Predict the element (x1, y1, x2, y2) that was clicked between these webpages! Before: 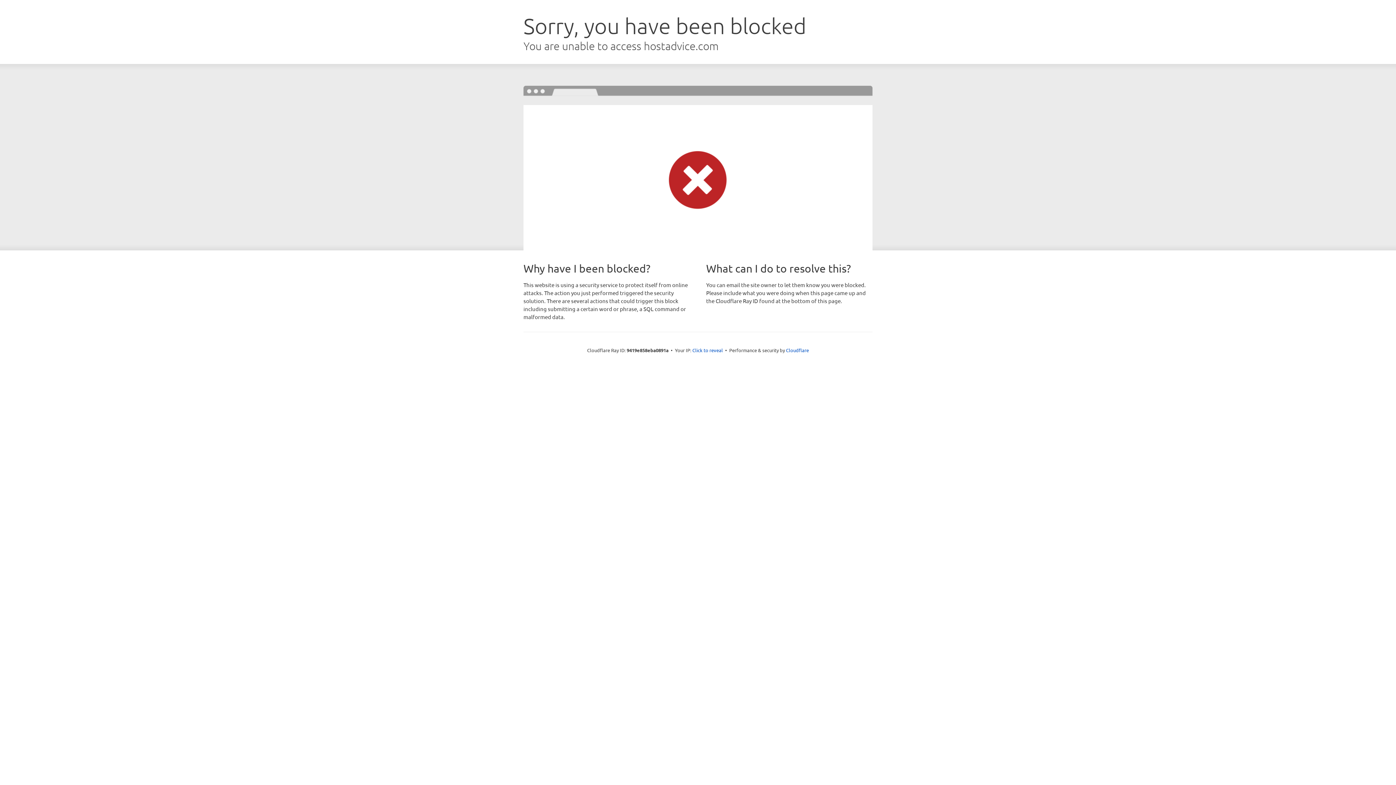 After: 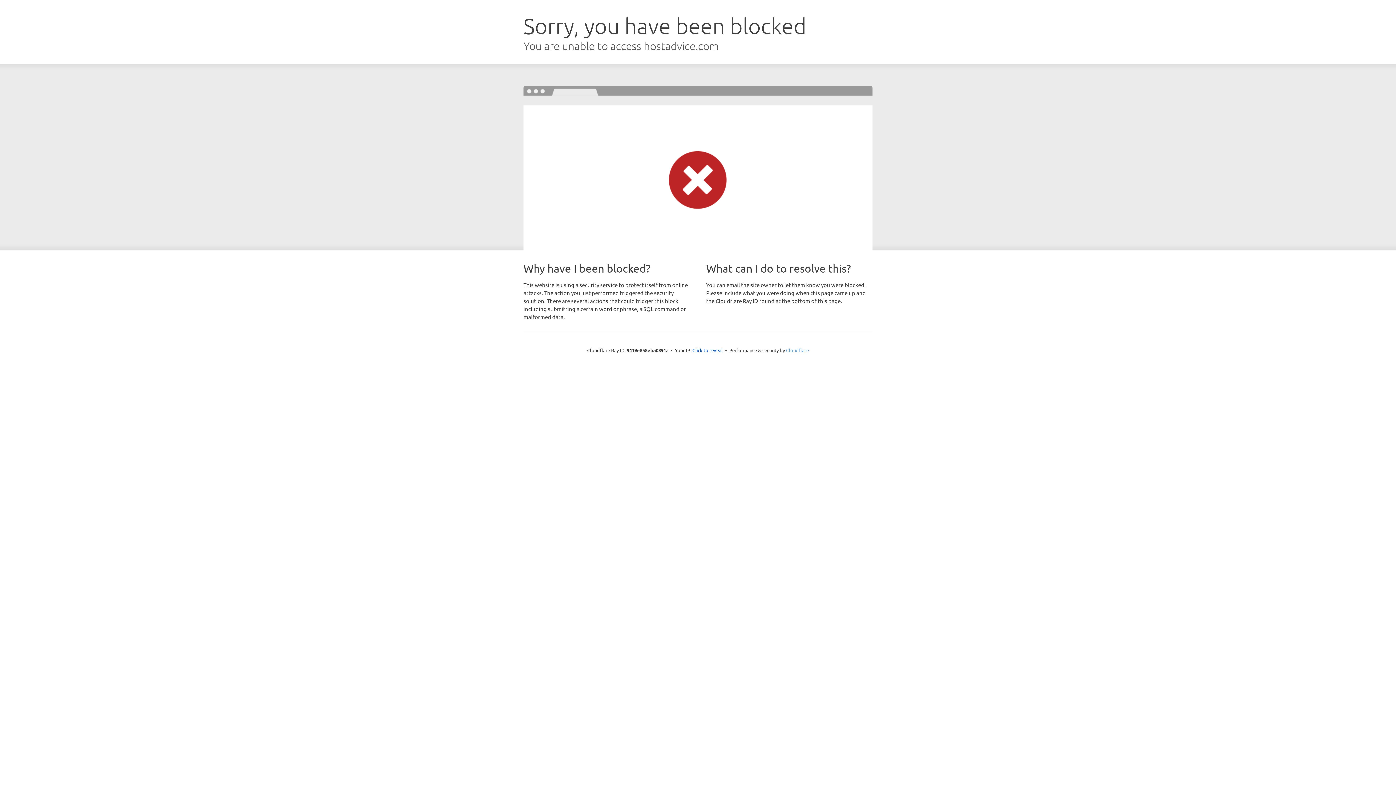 Action: label: Cloudflare bbox: (786, 347, 809, 353)